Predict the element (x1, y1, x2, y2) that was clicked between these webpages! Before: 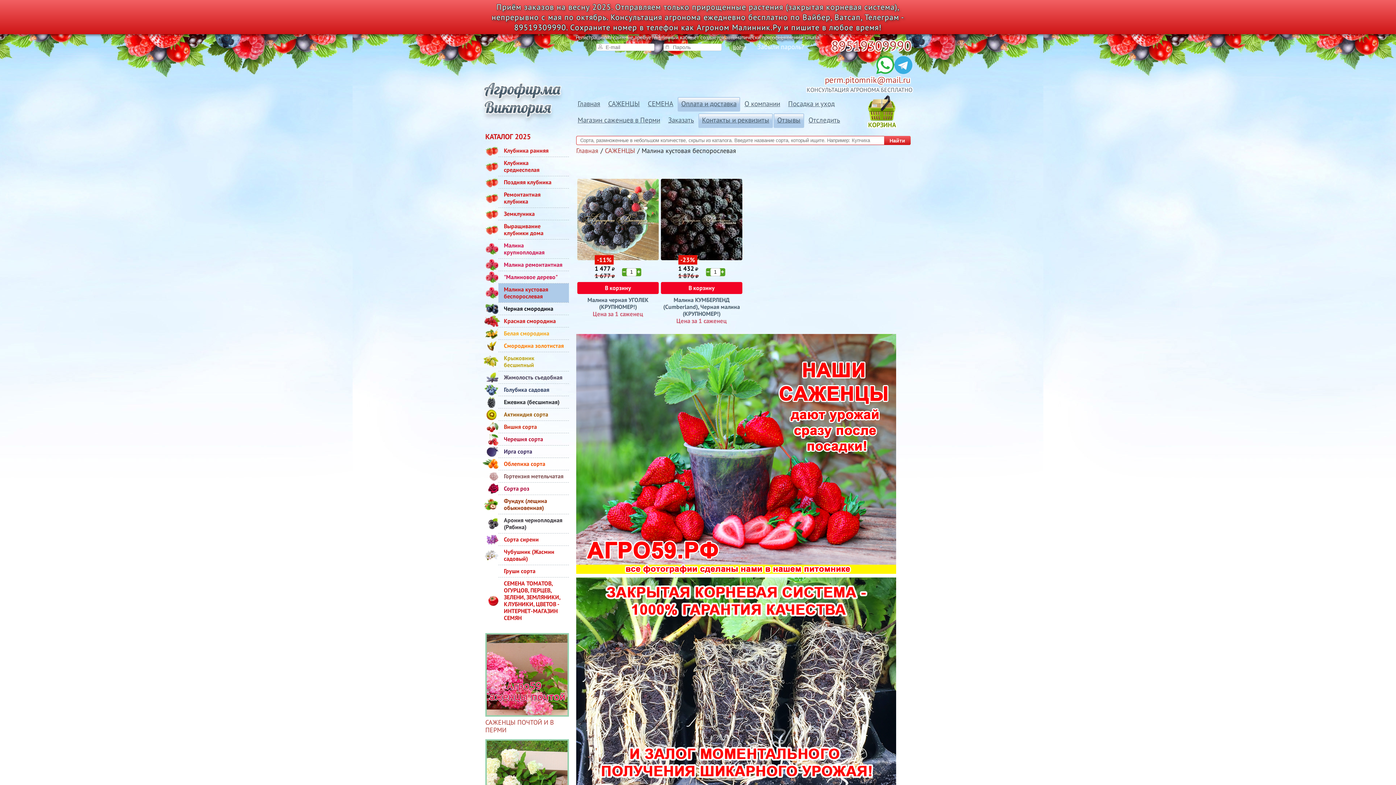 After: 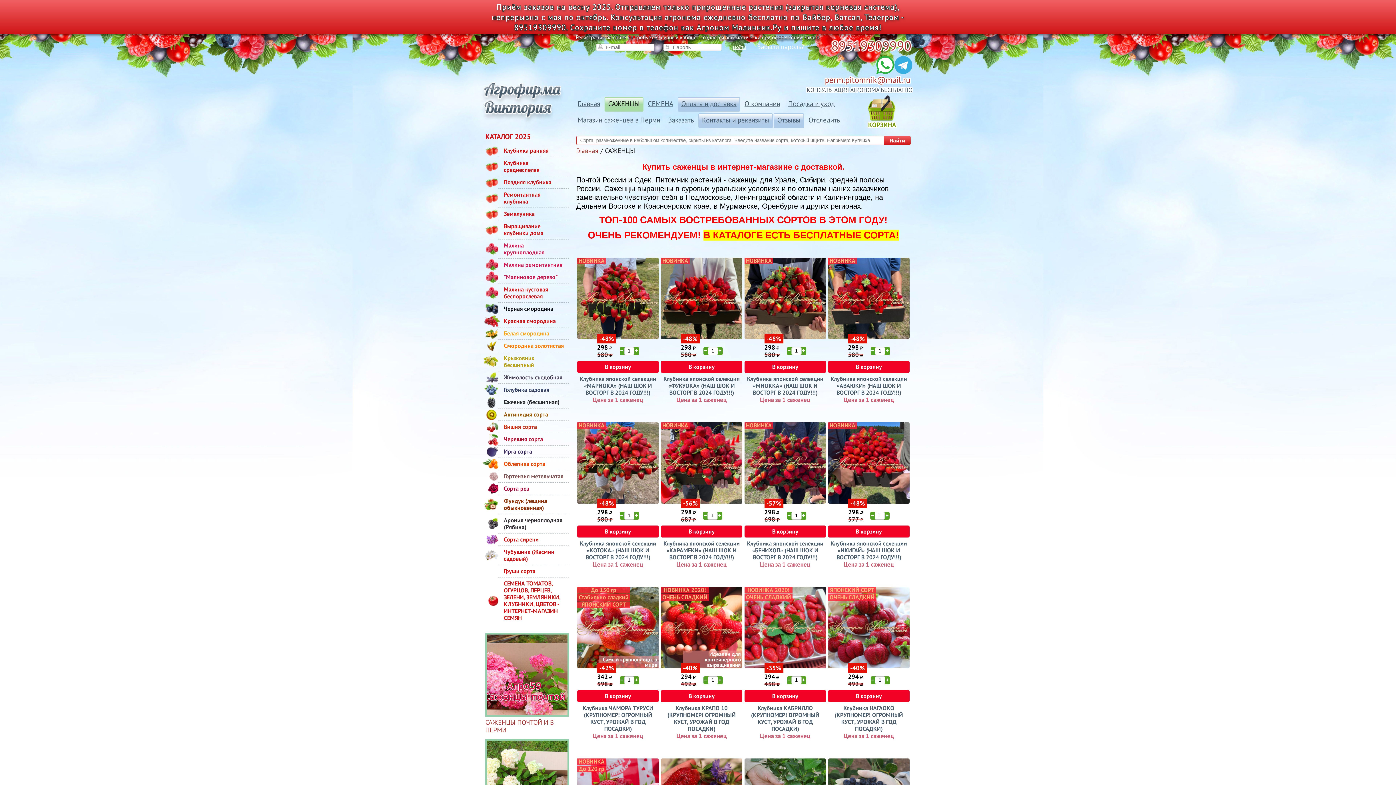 Action: bbox: (605, 146, 635, 154) label: САЖЕНЦЫ